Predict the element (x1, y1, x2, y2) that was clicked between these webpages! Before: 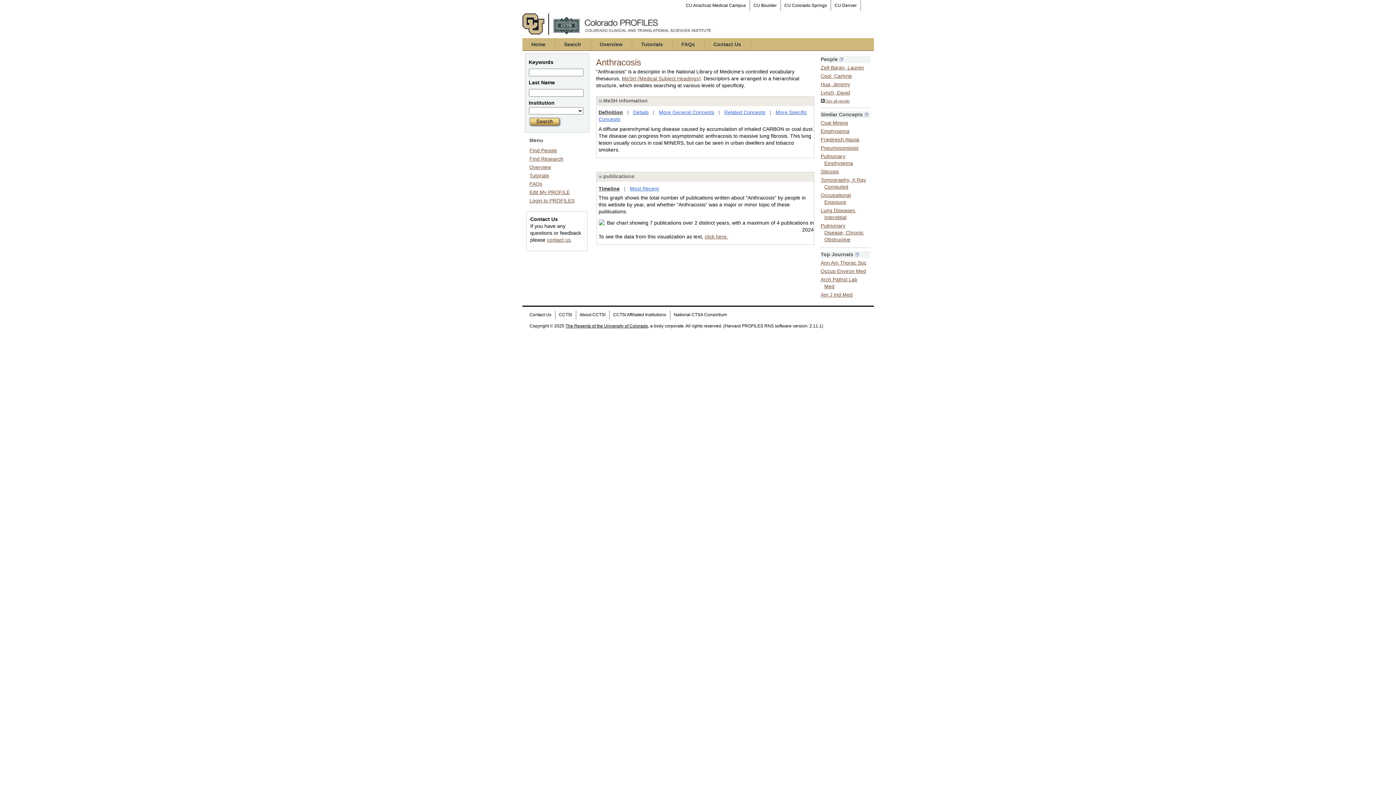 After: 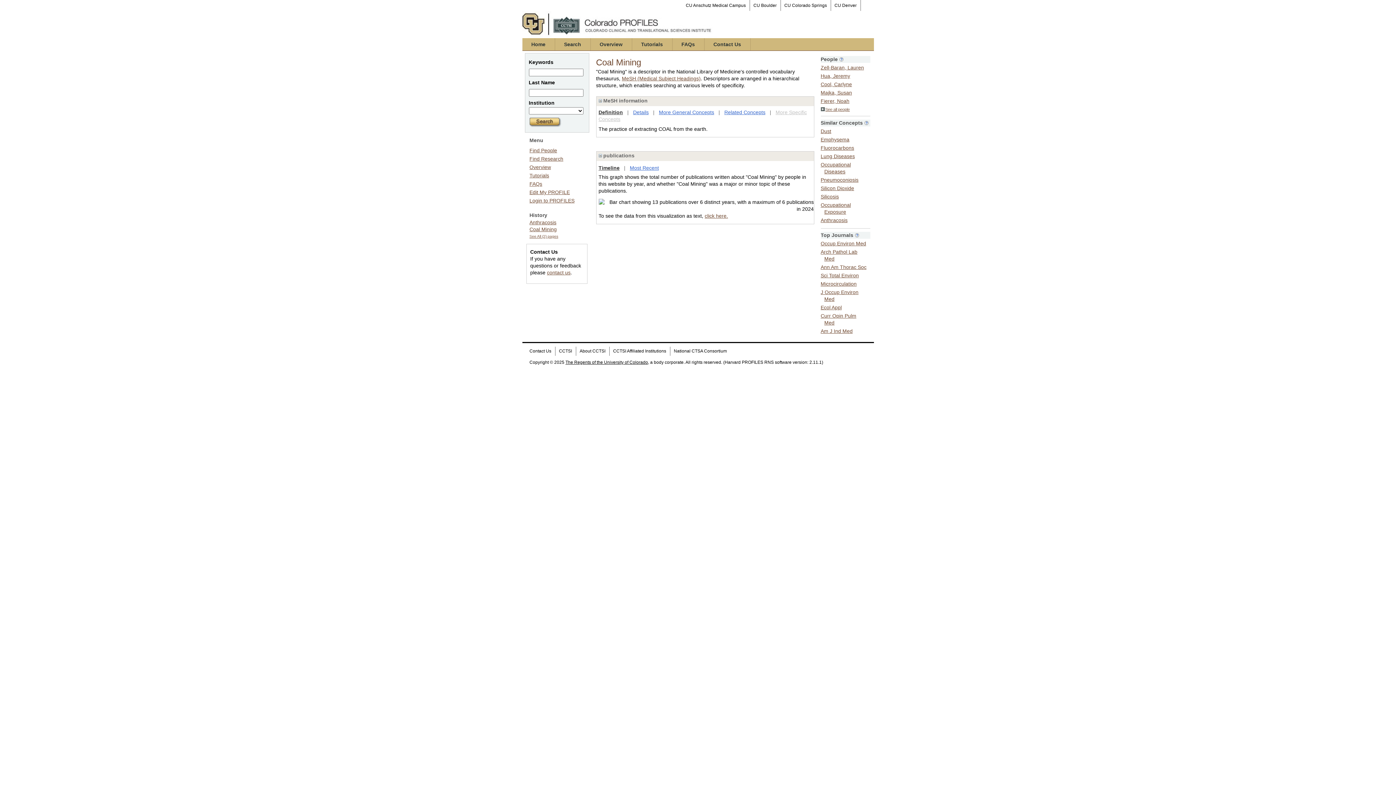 Action: bbox: (820, 118, 848, 125) label: Coal Mining